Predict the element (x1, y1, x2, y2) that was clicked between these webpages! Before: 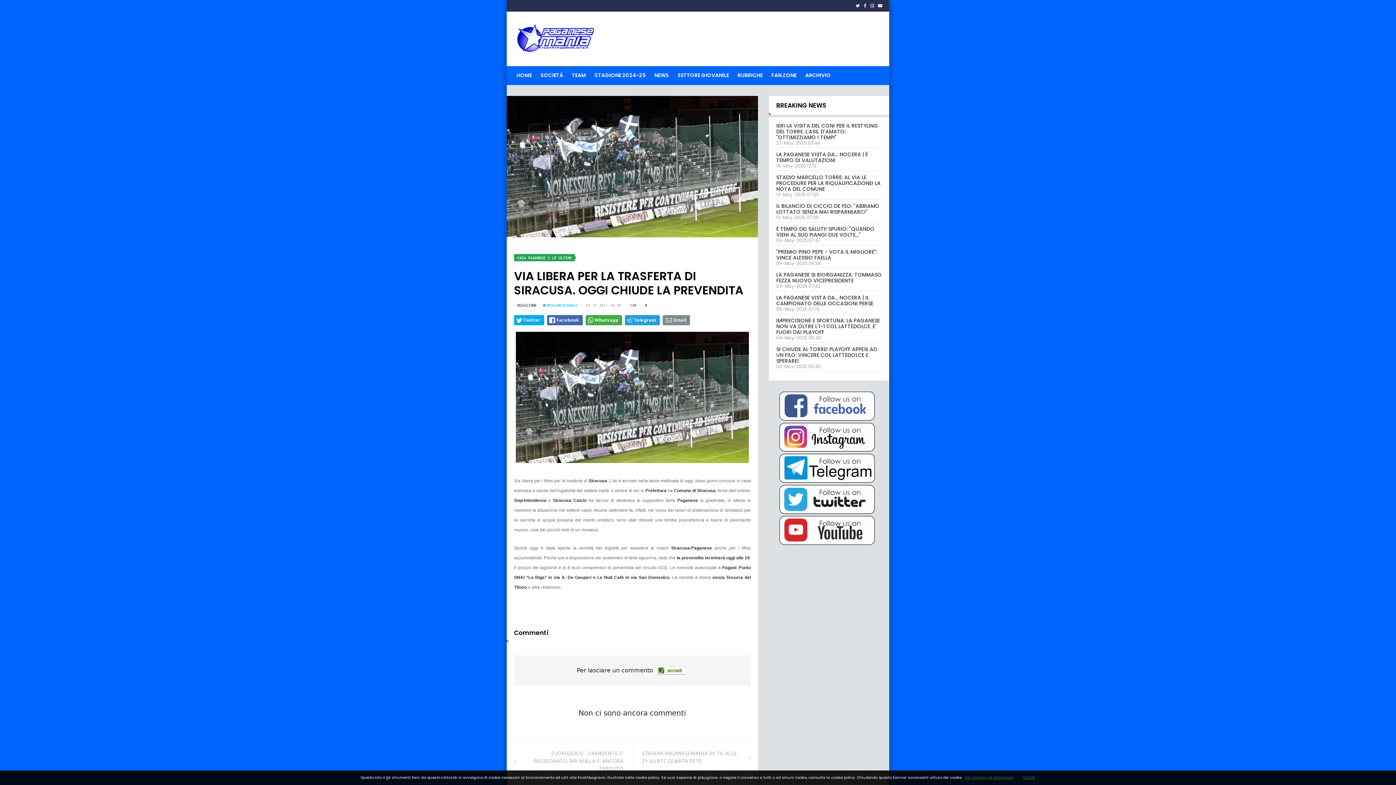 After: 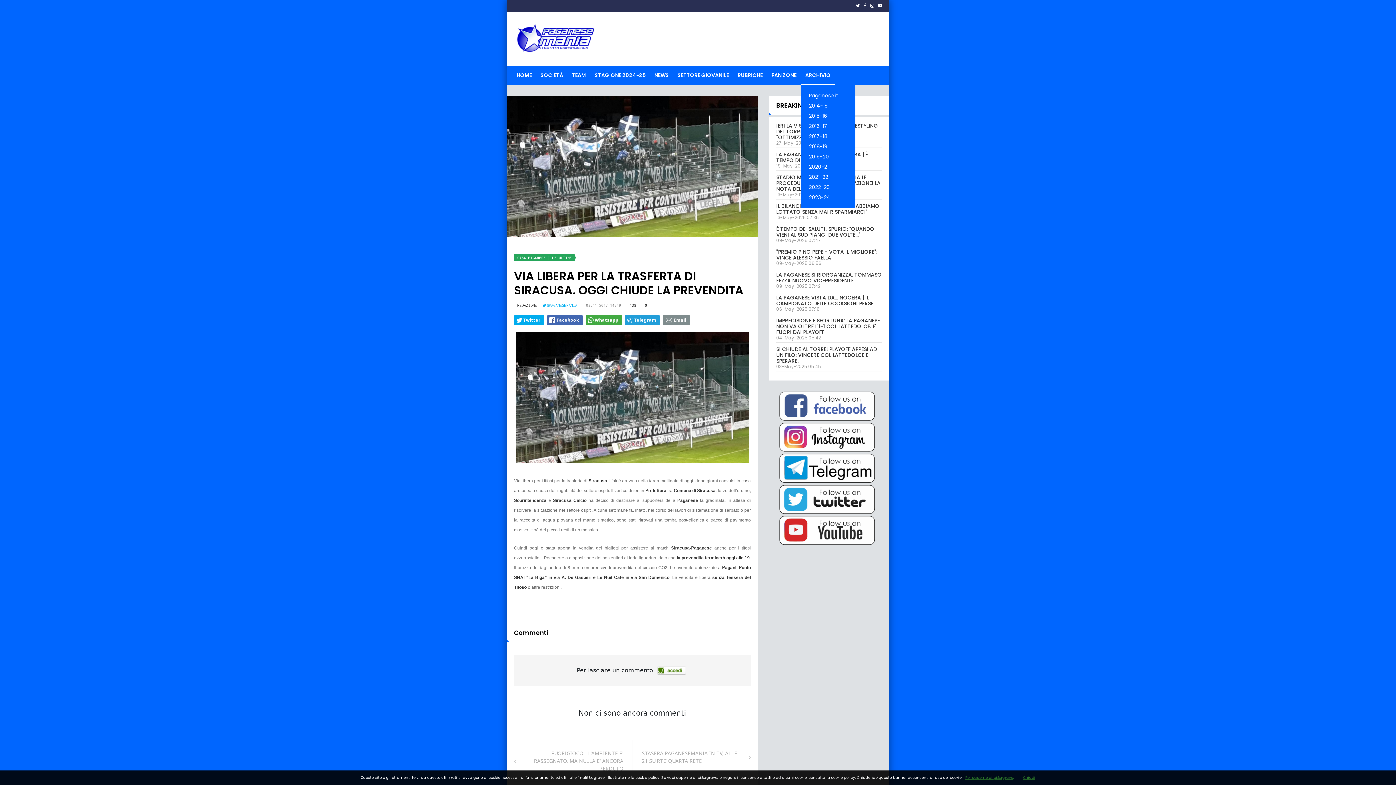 Action: label: ARCHIVIO bbox: (801, 66, 835, 85)